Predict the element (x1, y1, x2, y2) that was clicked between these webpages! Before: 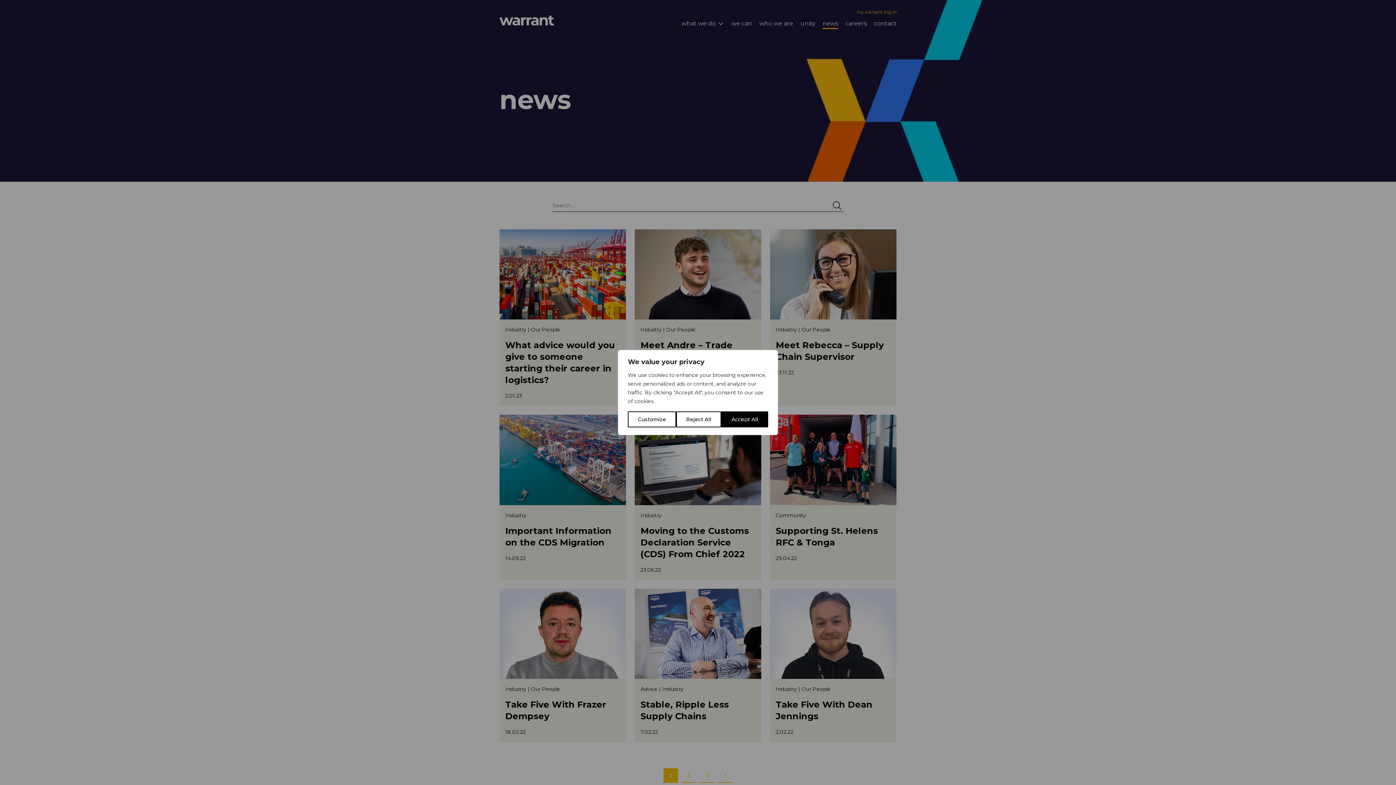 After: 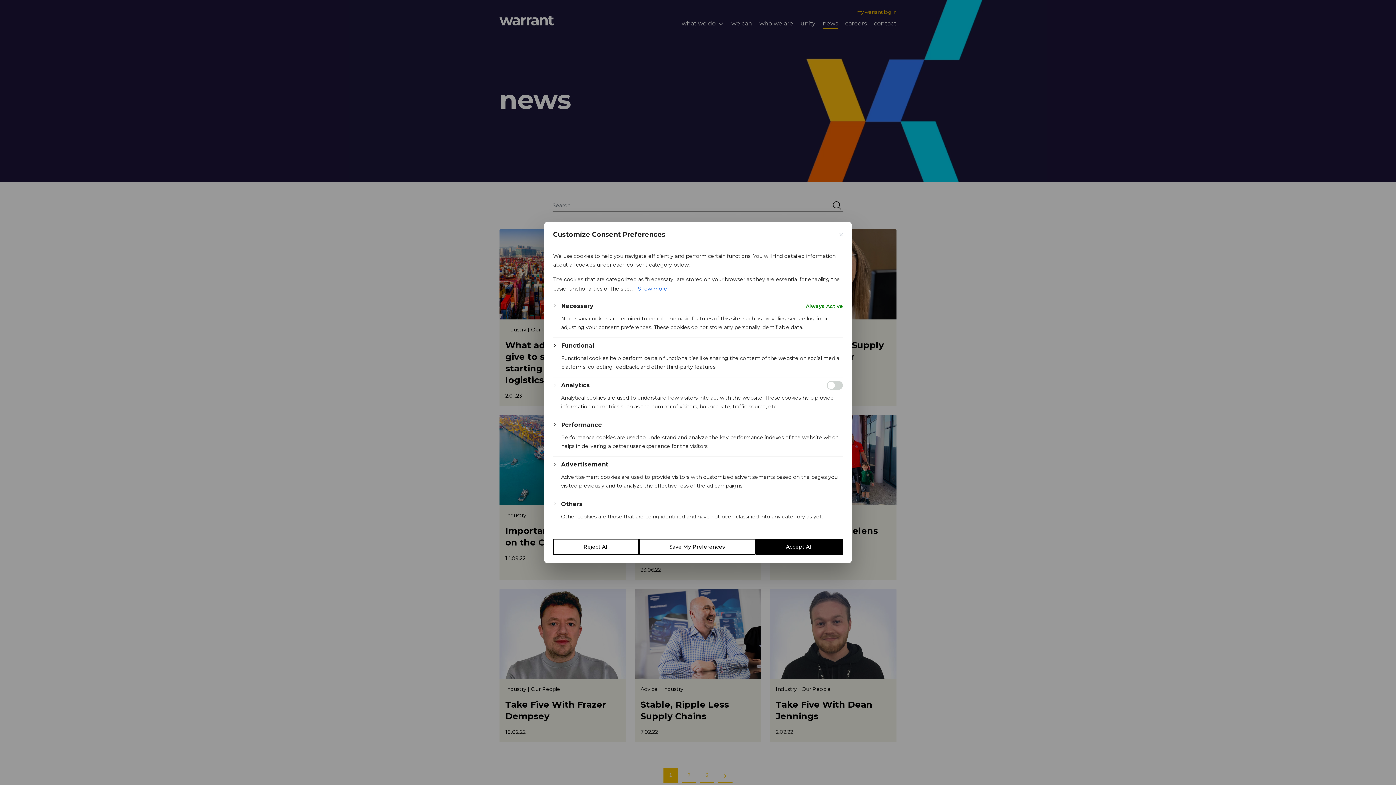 Action: bbox: (628, 411, 676, 427) label: Customize